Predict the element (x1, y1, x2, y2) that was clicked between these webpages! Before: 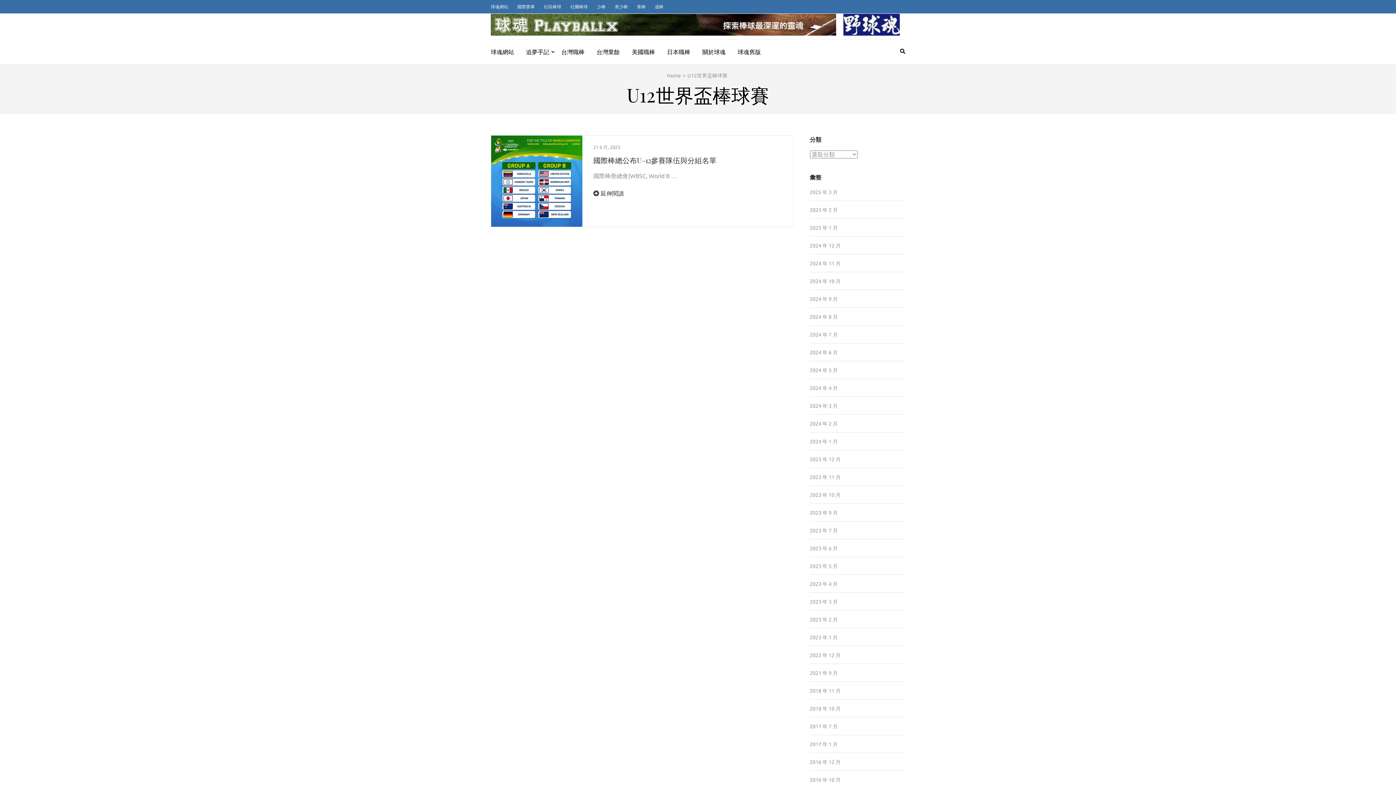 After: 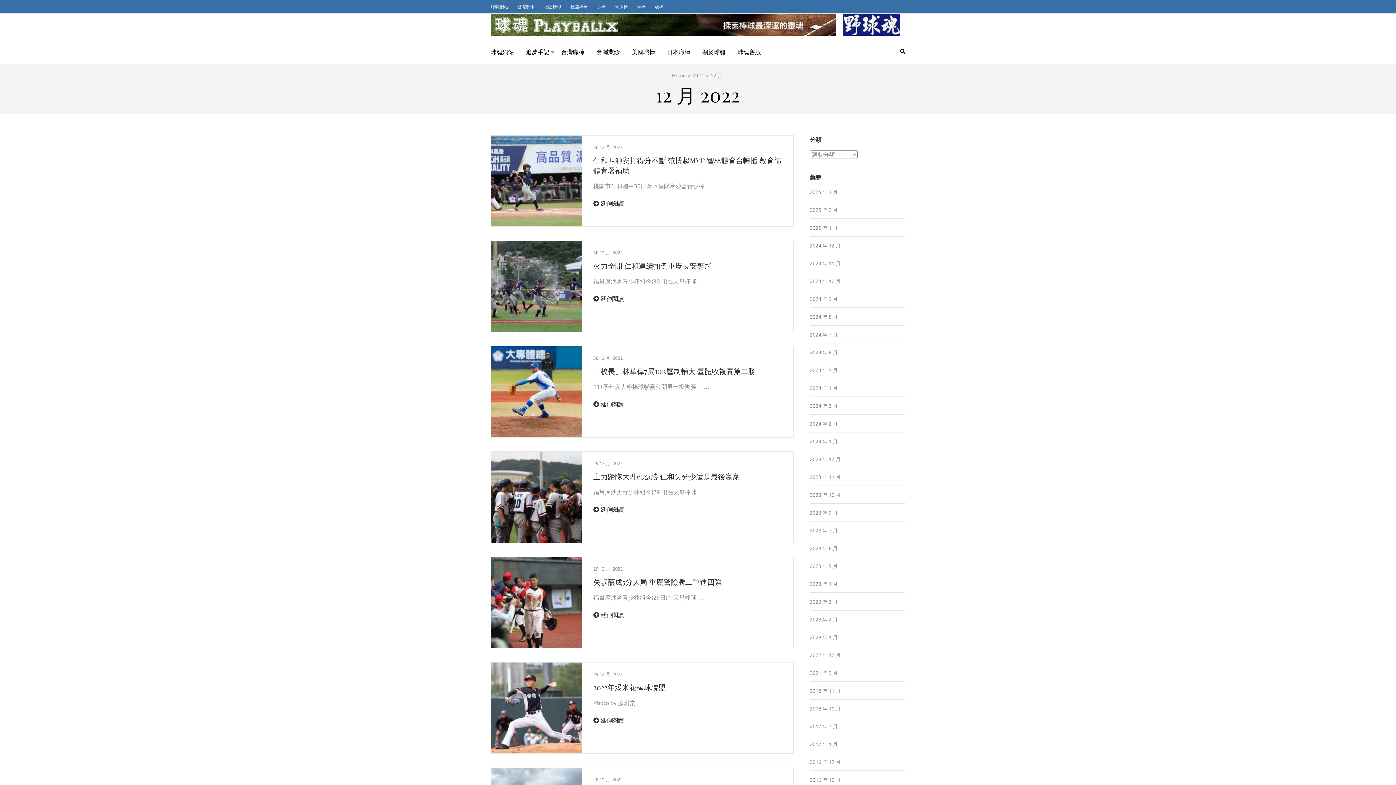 Action: bbox: (810, 652, 840, 658) label: 2022 年 12 月